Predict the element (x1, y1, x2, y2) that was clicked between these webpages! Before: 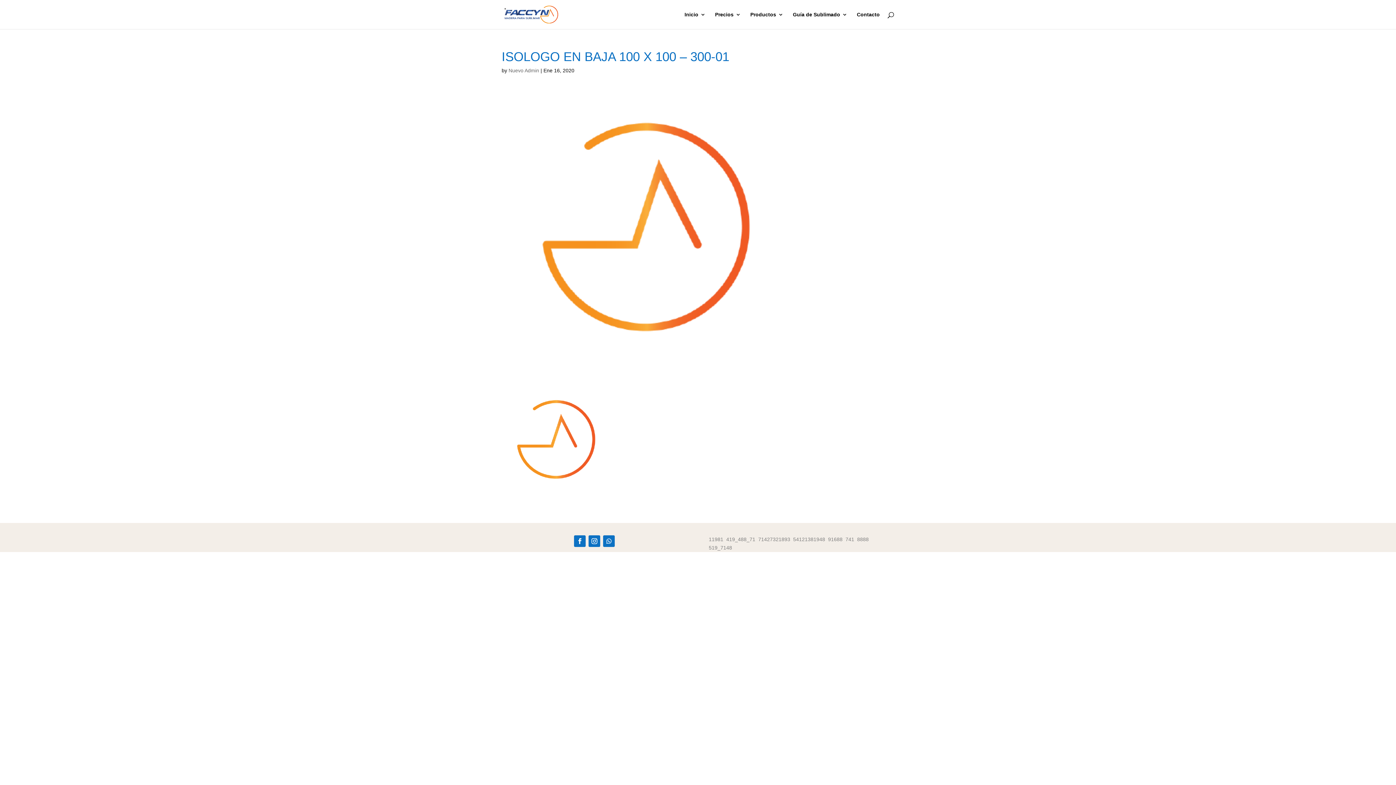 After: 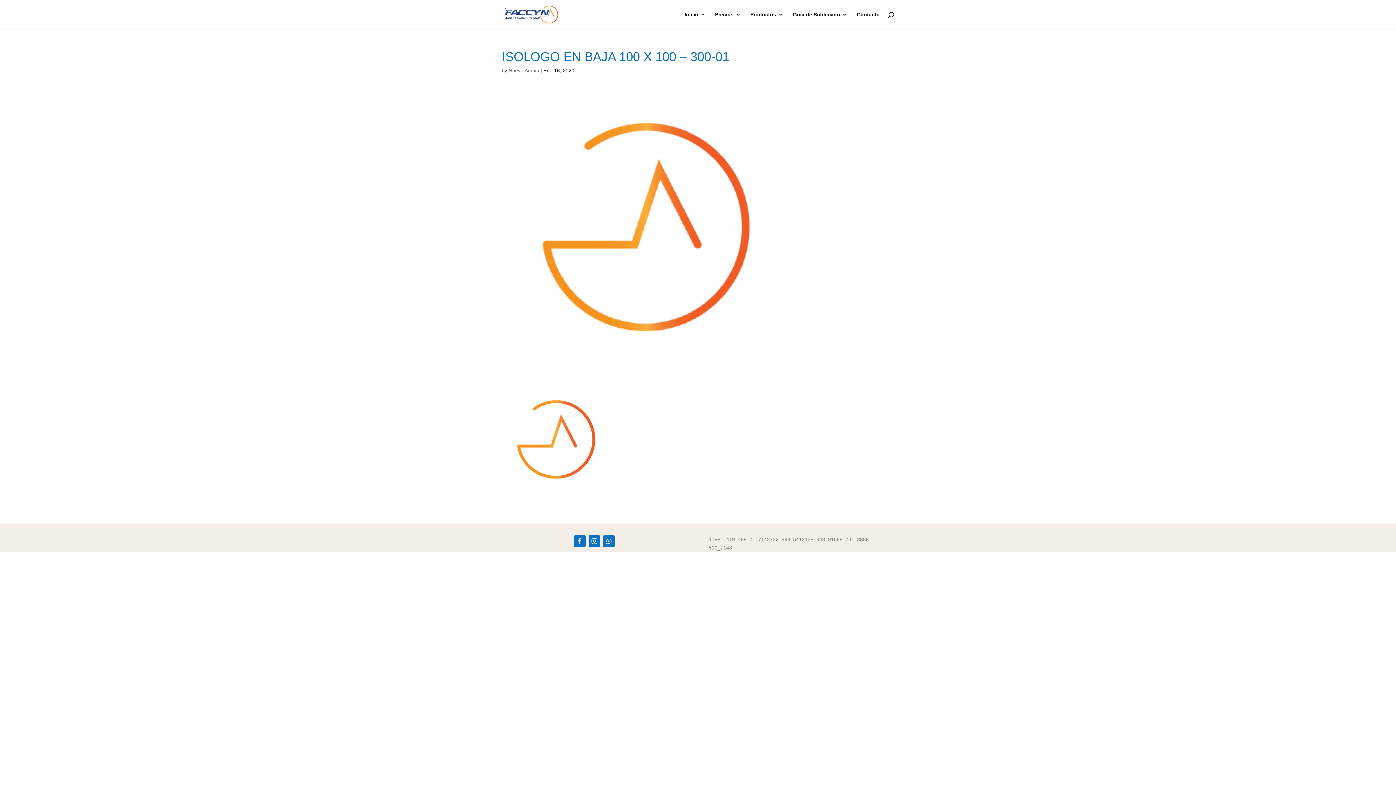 Action: bbox: (588, 535, 600, 547)